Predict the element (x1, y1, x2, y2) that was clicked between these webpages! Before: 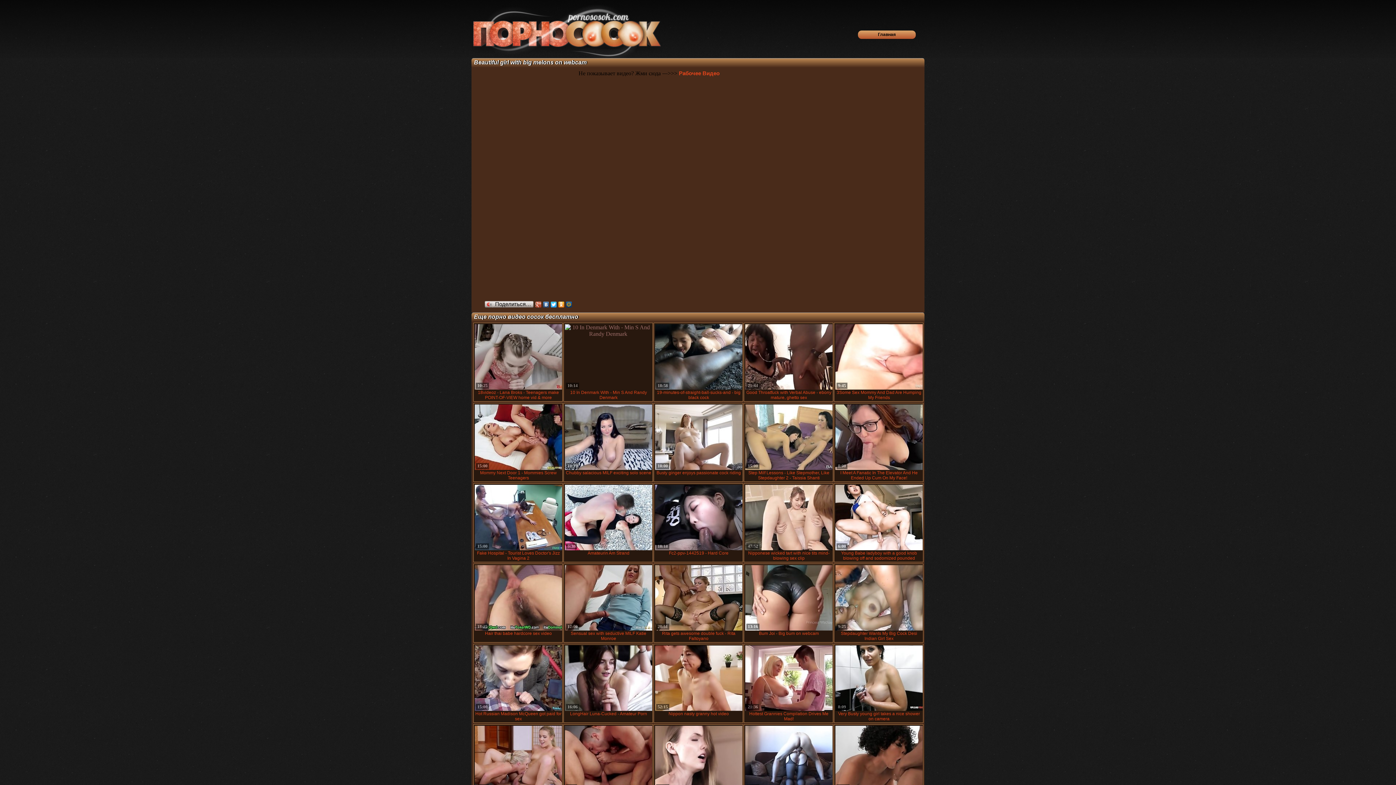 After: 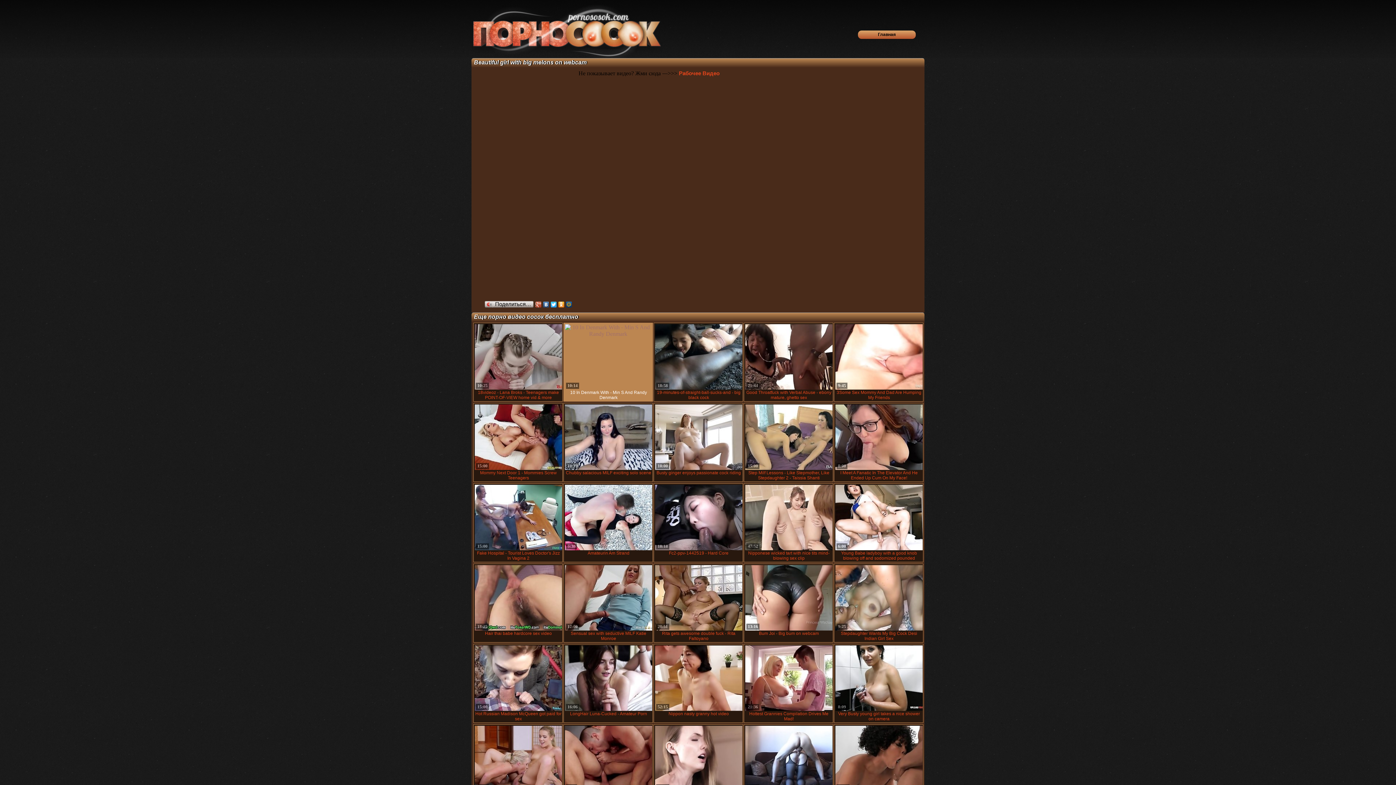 Action: bbox: (563, 322, 653, 401) label: 10 In Denmark With - Min S And Randy Denmark
10:14